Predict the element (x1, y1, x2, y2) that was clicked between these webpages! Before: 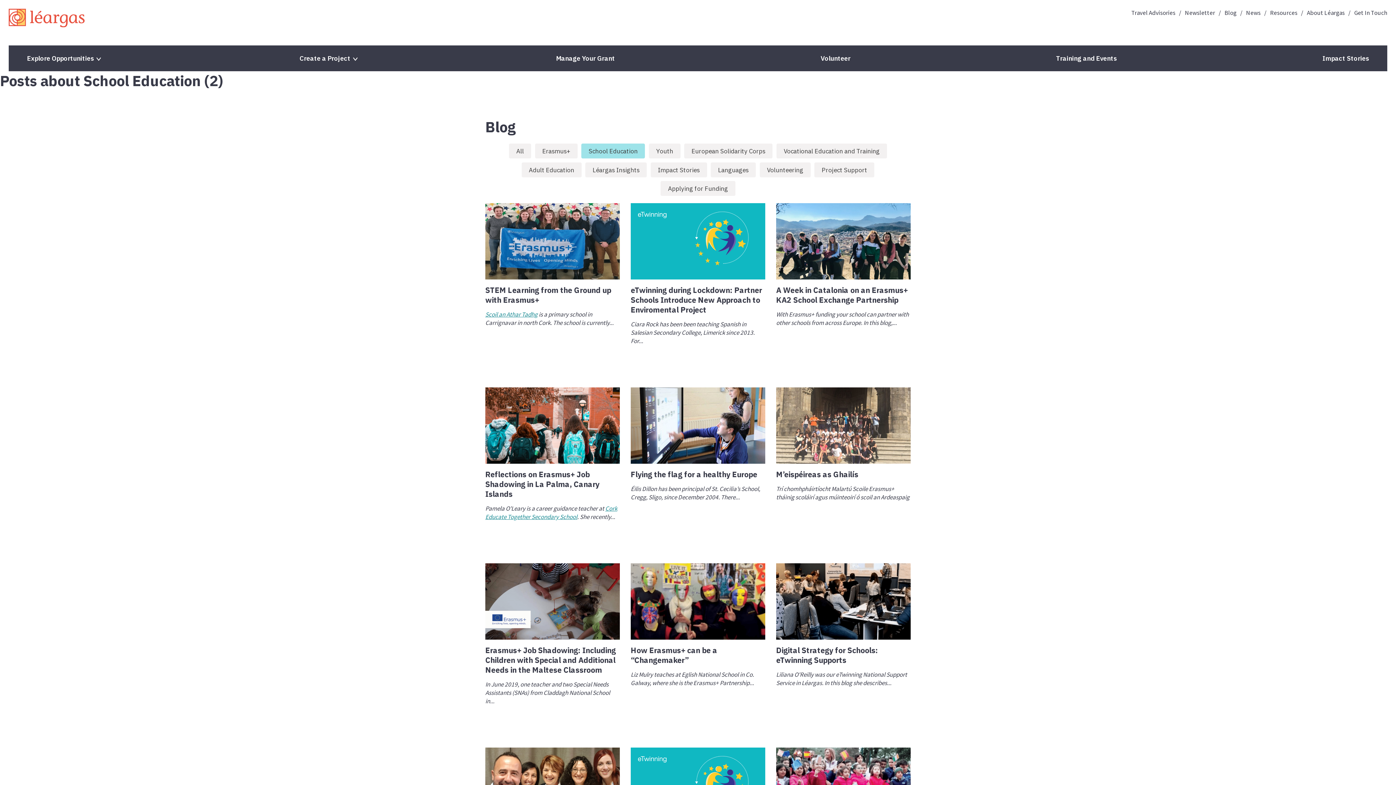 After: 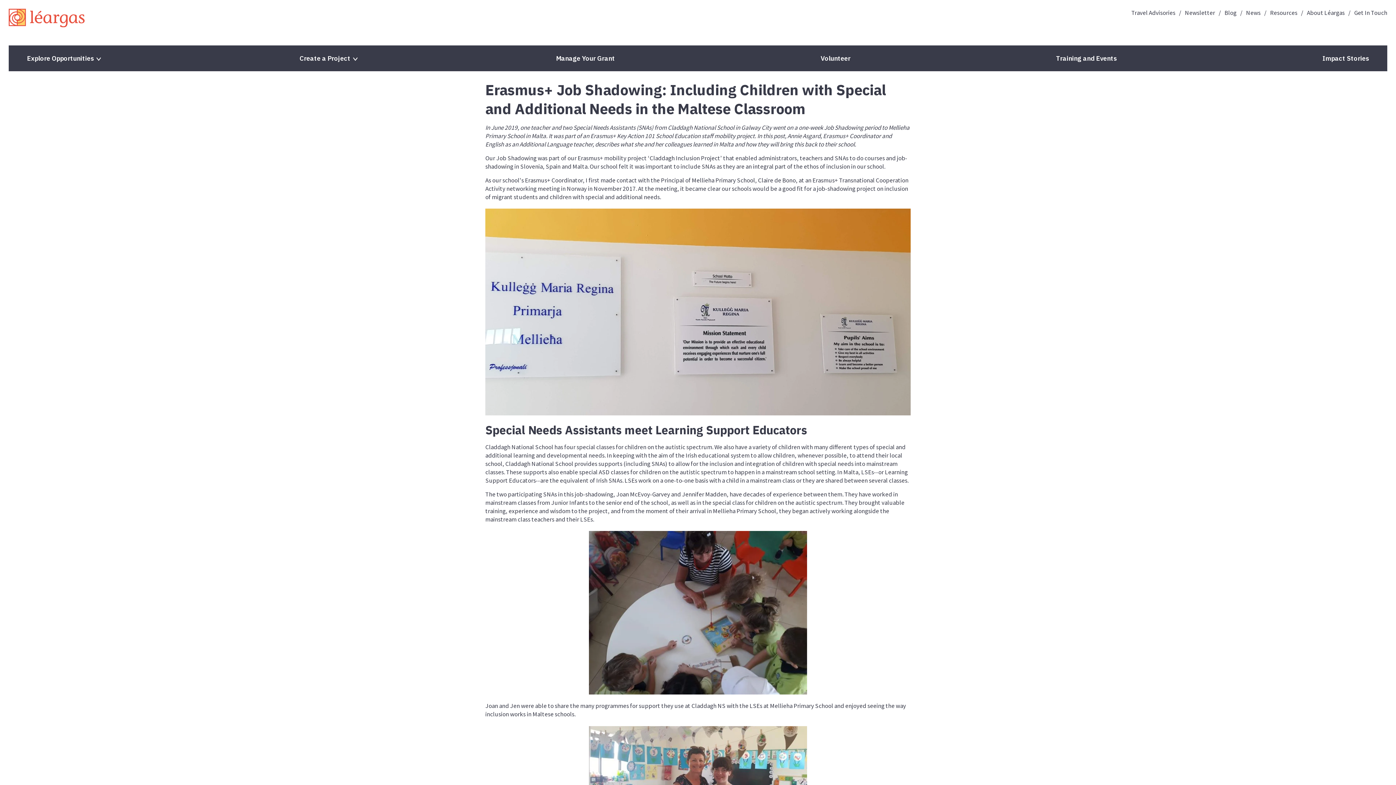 Action: bbox: (485, 645, 615, 675) label: Erasmus+ Job Shadowing: Including Children with Special and Additional Needs in the Maltese Classroom